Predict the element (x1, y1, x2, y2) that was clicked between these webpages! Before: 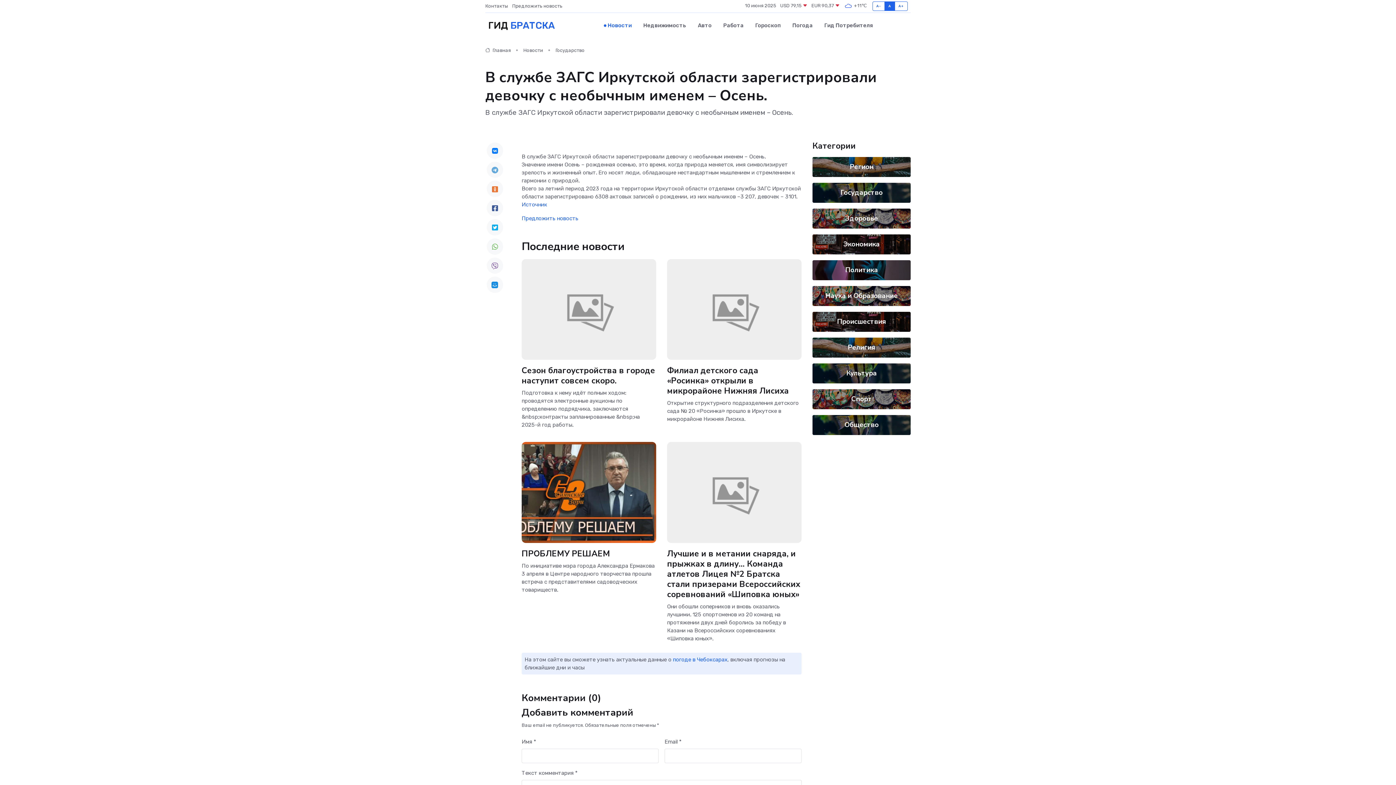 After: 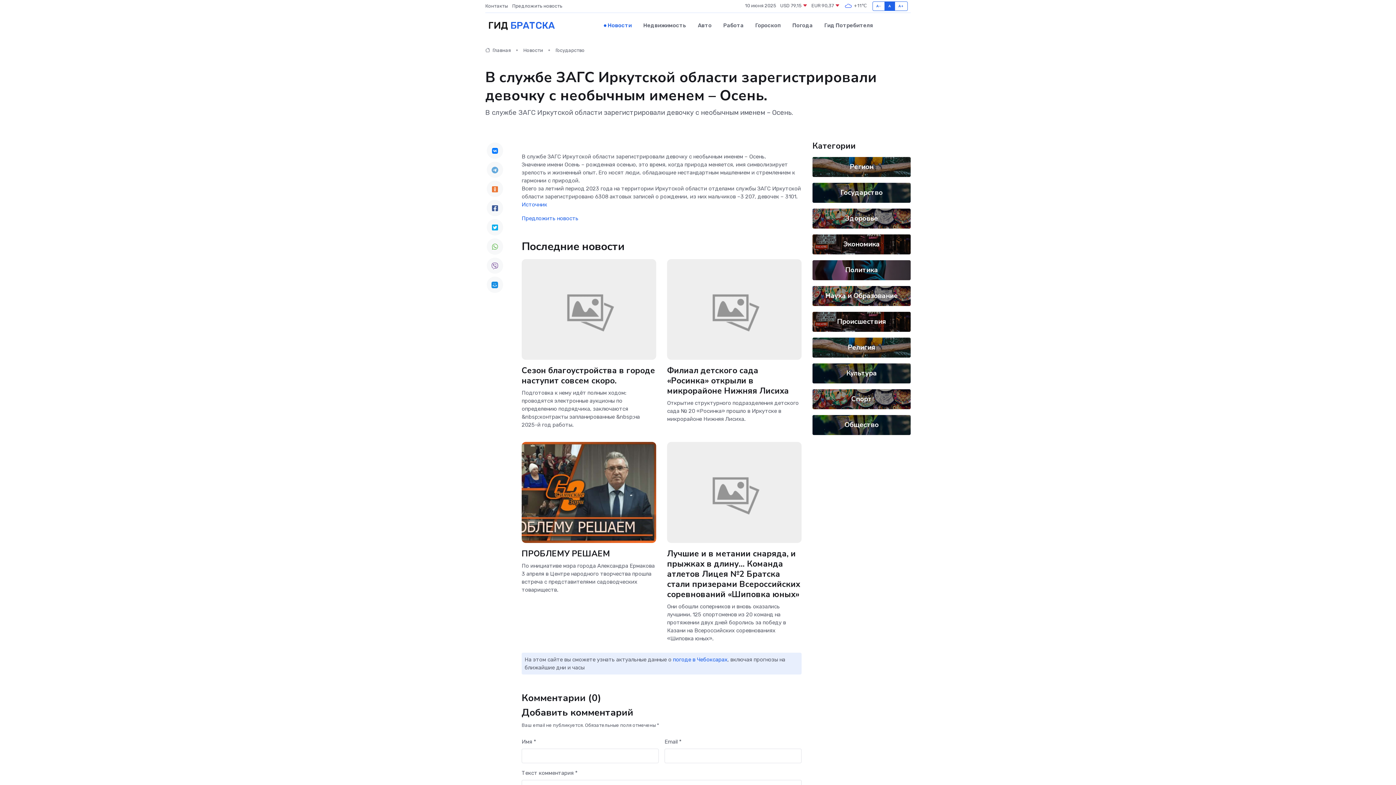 Action: bbox: (486, 200, 503, 216)